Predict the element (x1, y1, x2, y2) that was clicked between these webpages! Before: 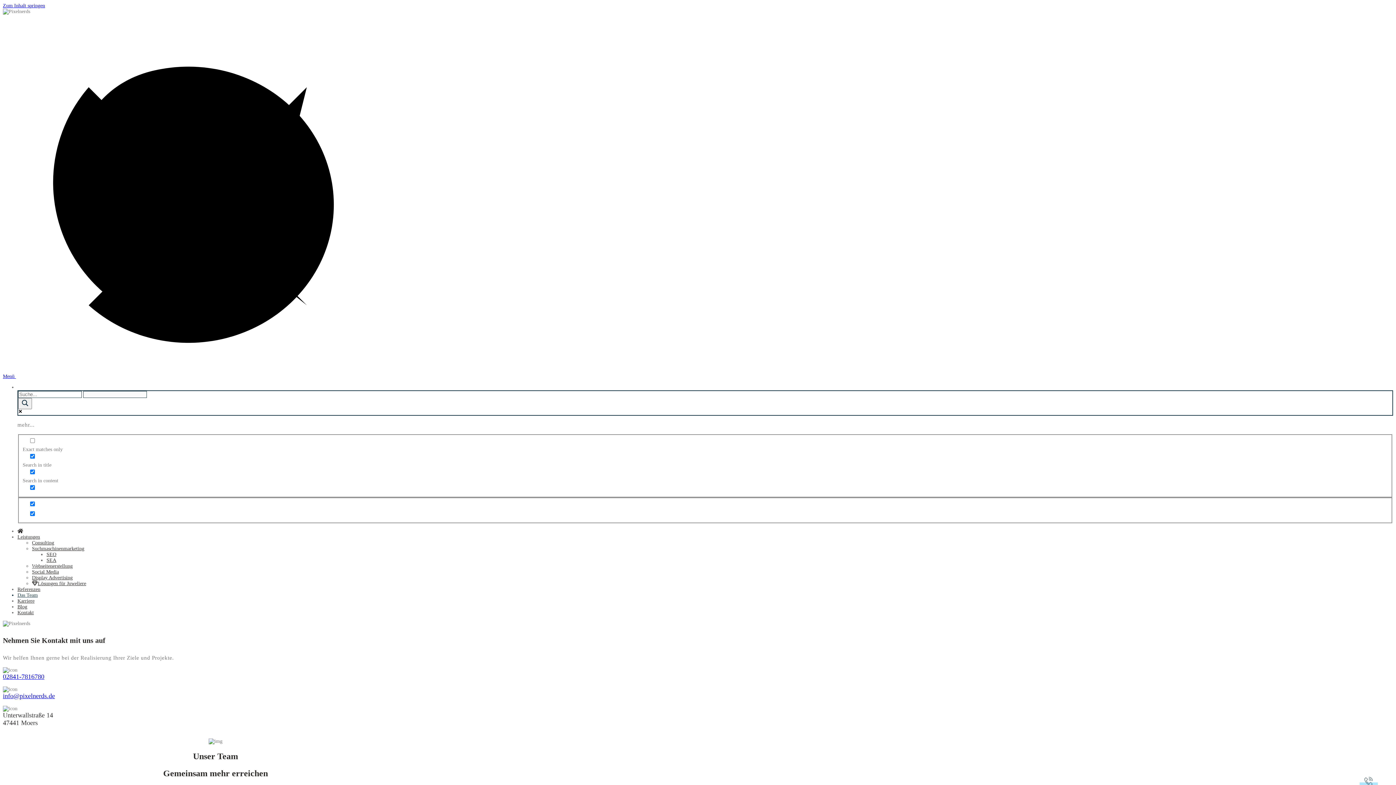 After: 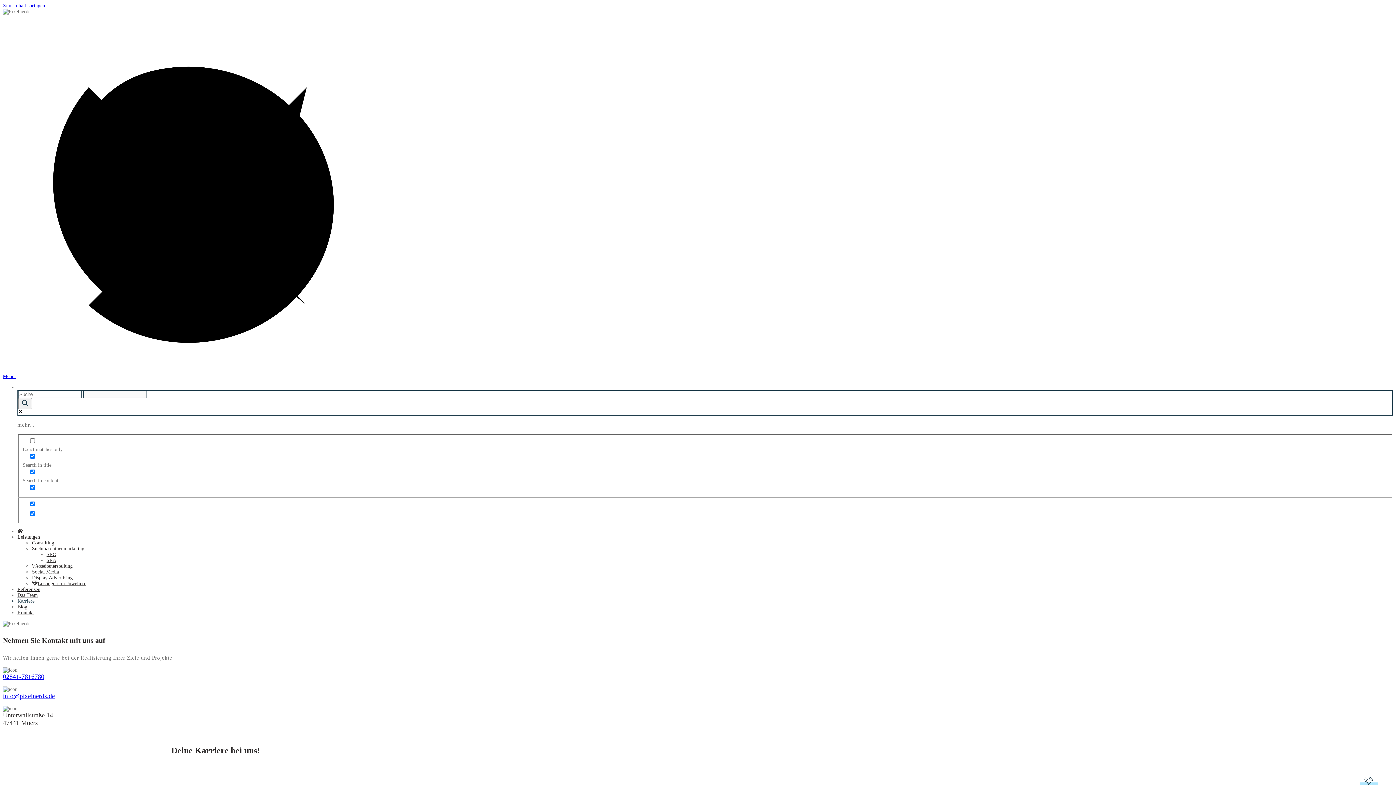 Action: bbox: (17, 598, 34, 604) label: Karriere